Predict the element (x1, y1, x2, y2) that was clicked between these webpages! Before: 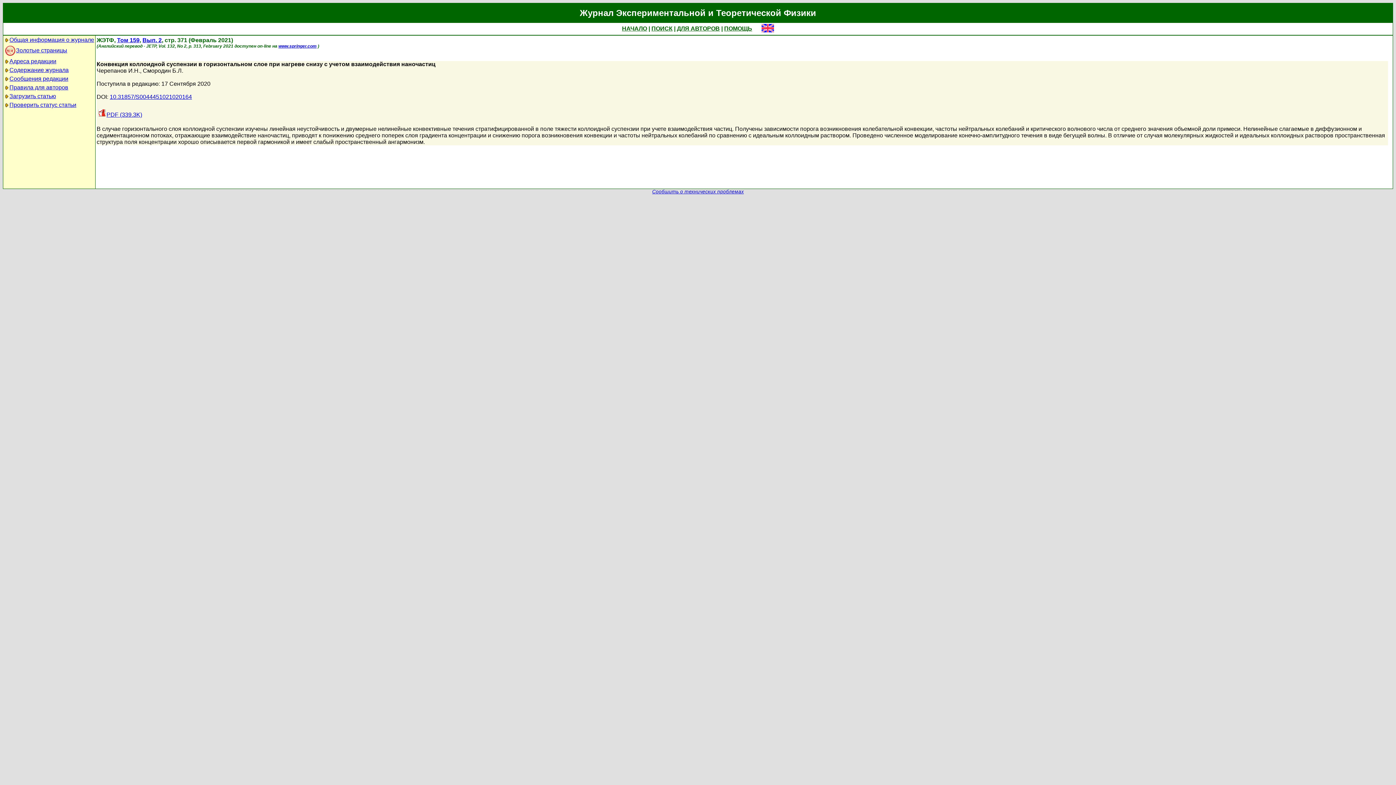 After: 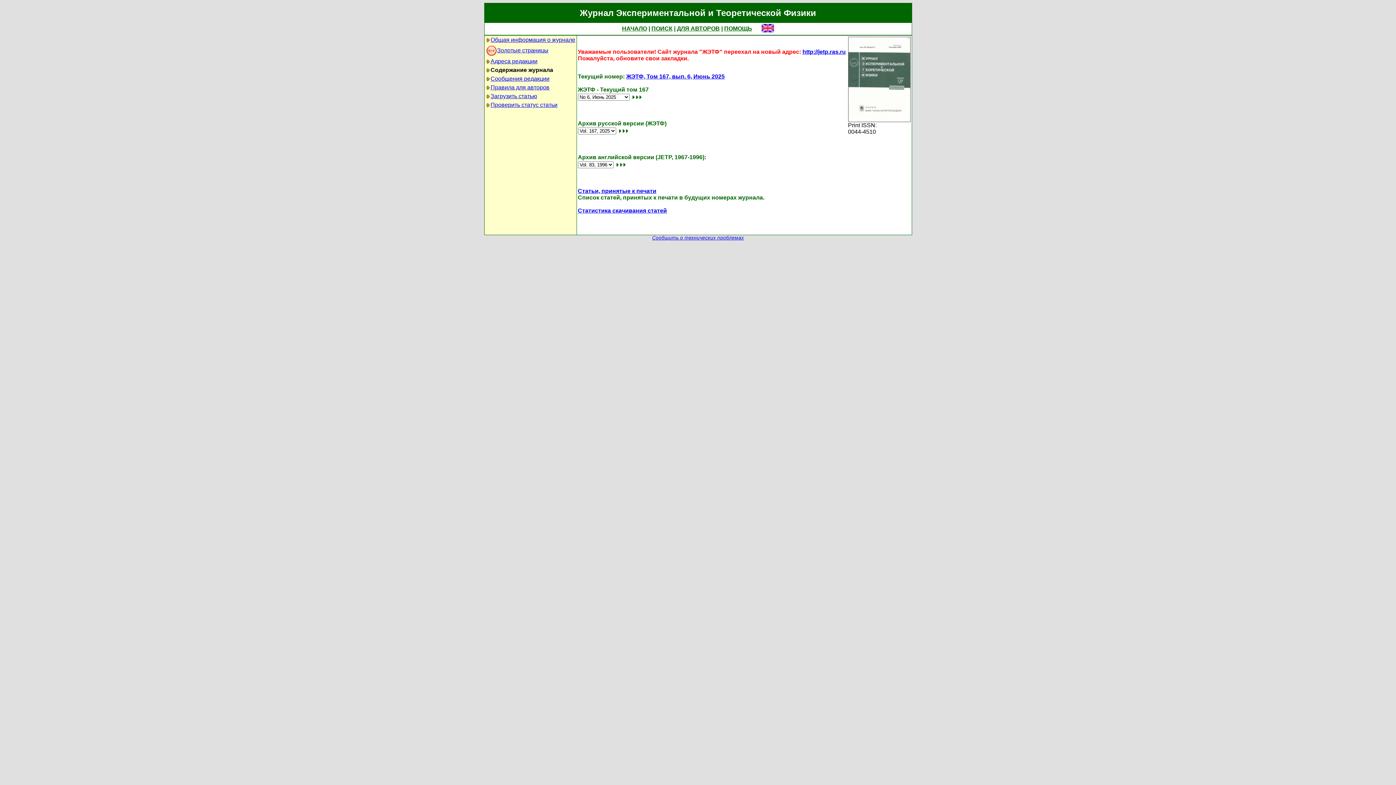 Action: label: НАЧАЛО bbox: (622, 25, 647, 31)